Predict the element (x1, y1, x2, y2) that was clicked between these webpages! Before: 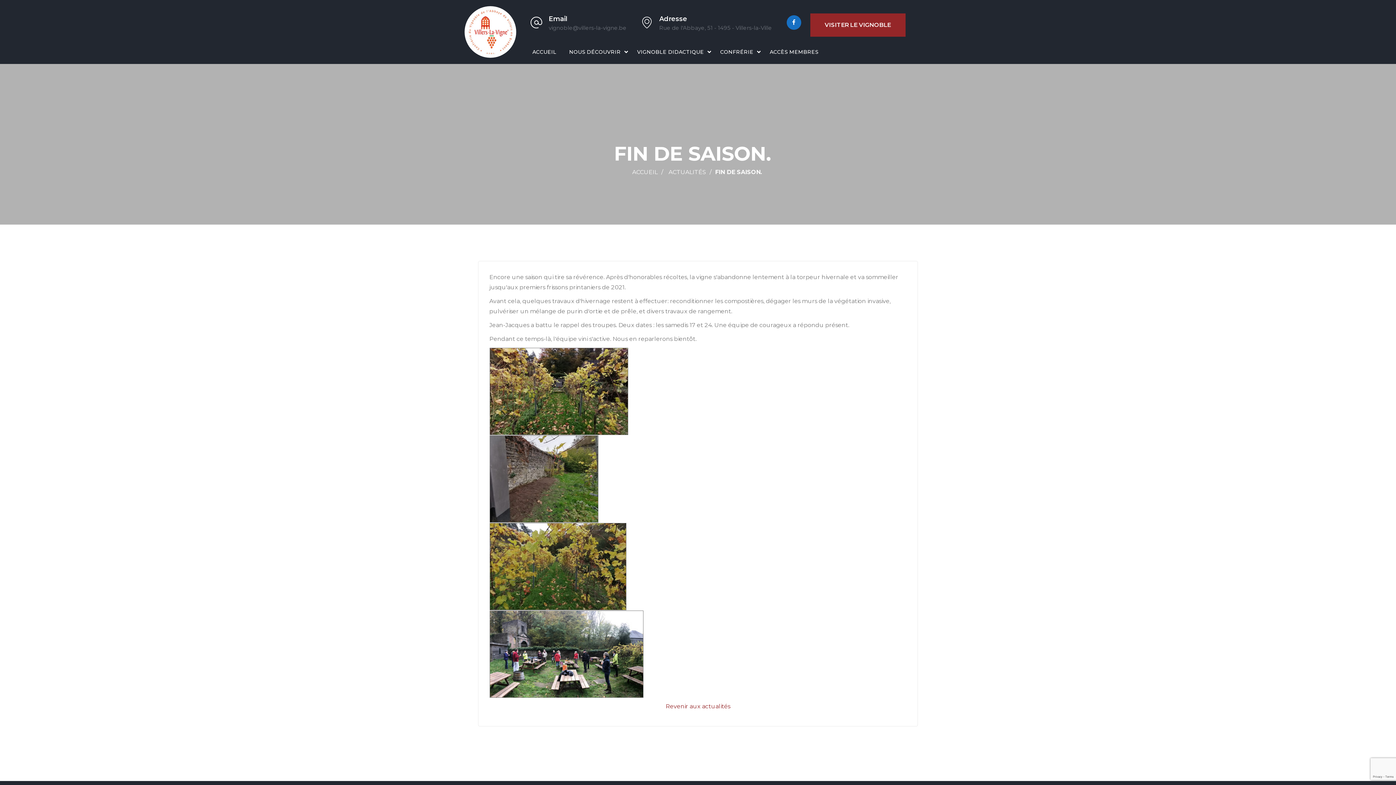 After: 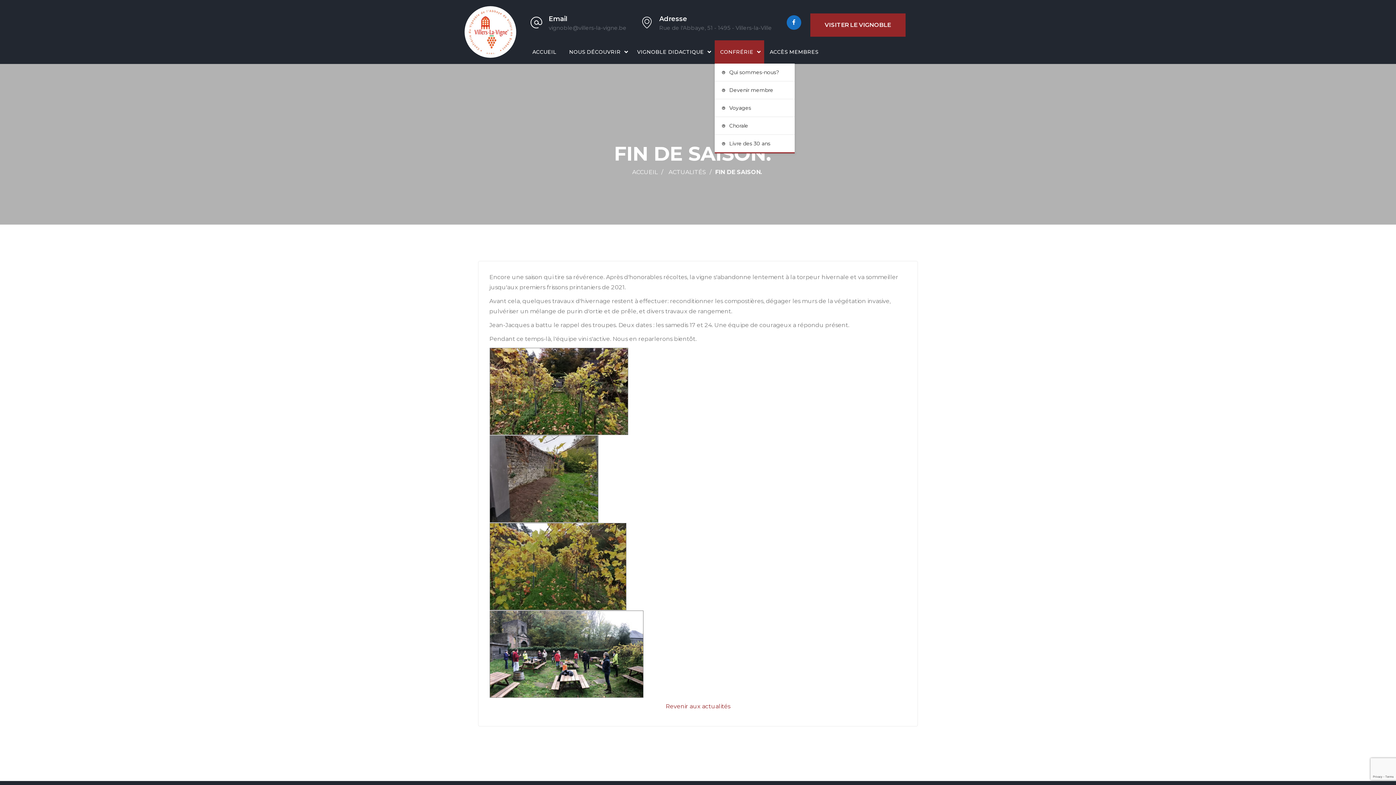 Action: label: CONFRÉRIE bbox: (714, 40, 764, 63)